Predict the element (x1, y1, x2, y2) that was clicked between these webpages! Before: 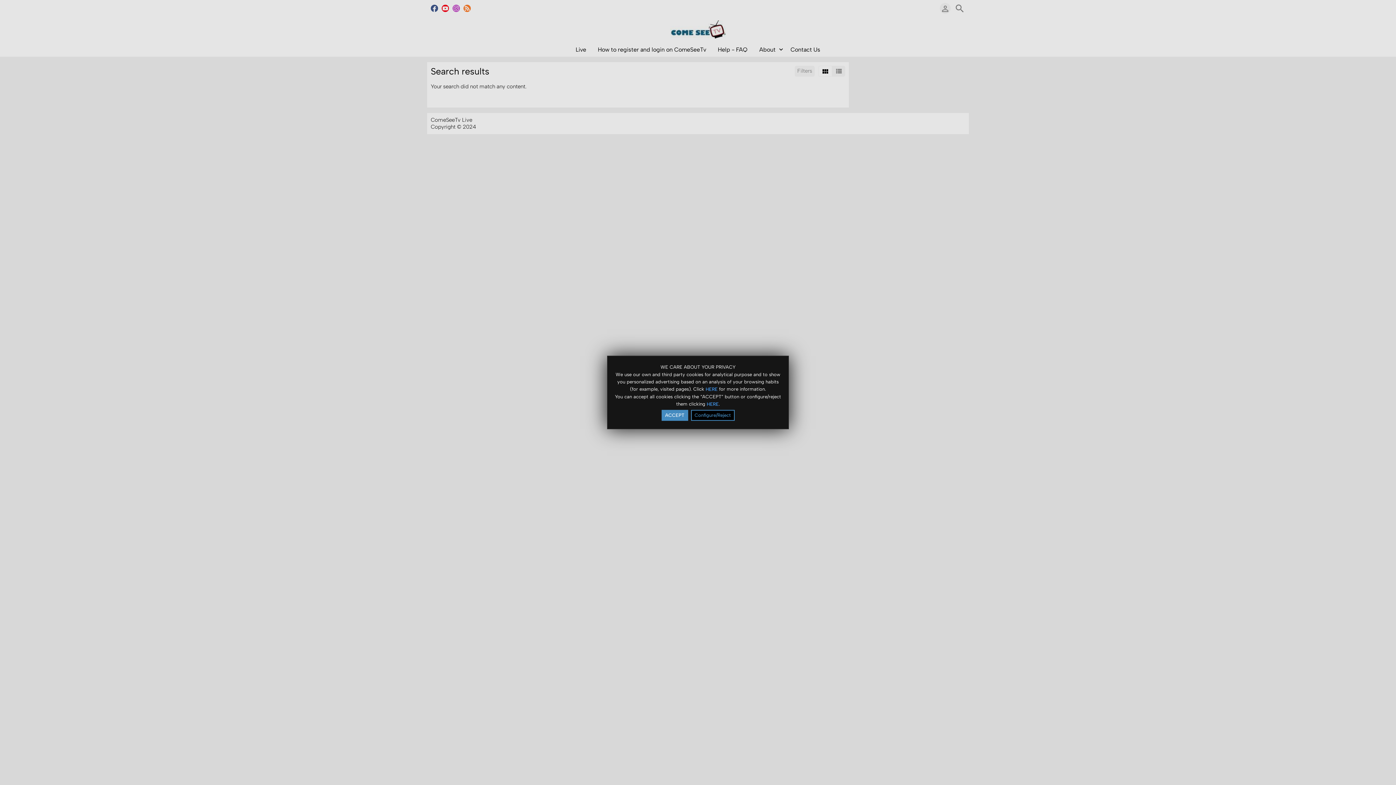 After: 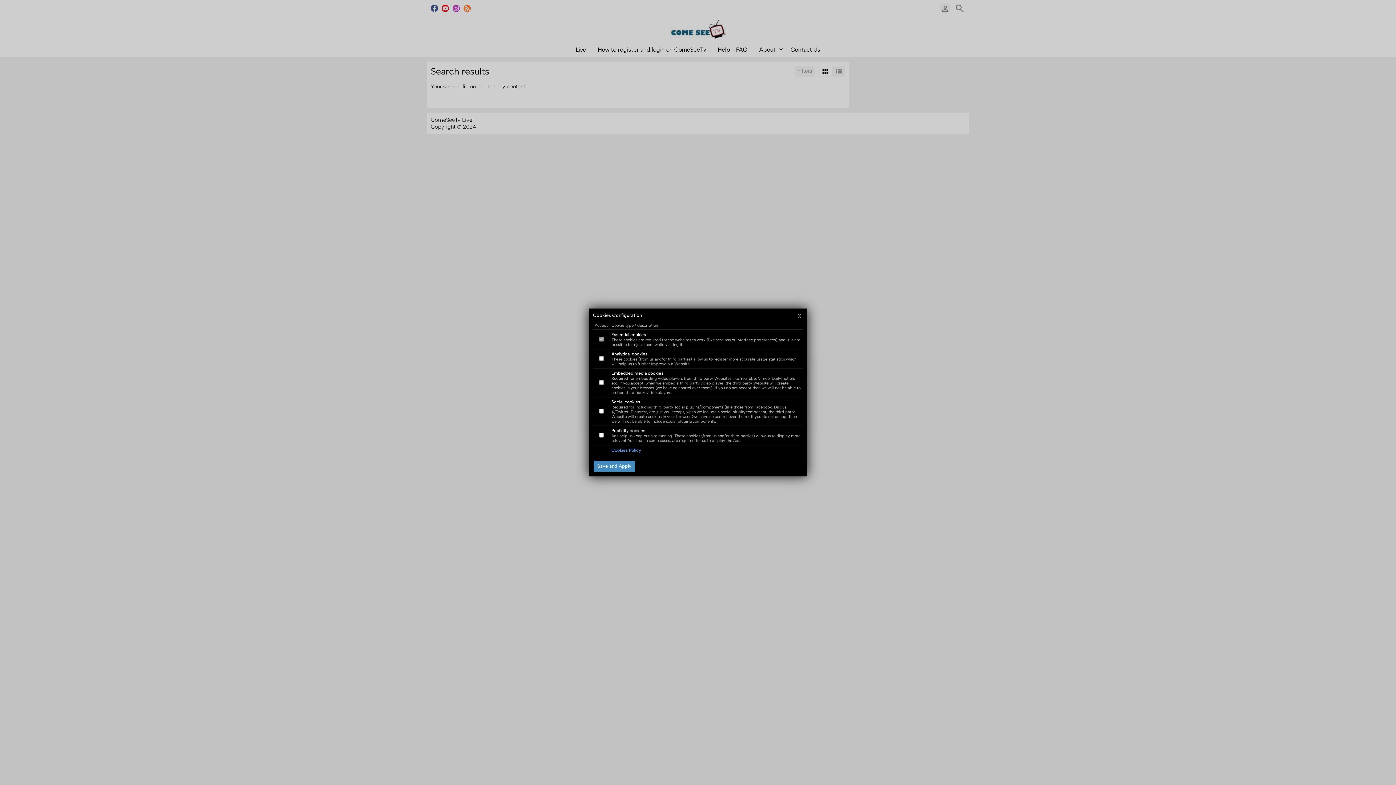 Action: bbox: (706, 401, 718, 406) label: HERE